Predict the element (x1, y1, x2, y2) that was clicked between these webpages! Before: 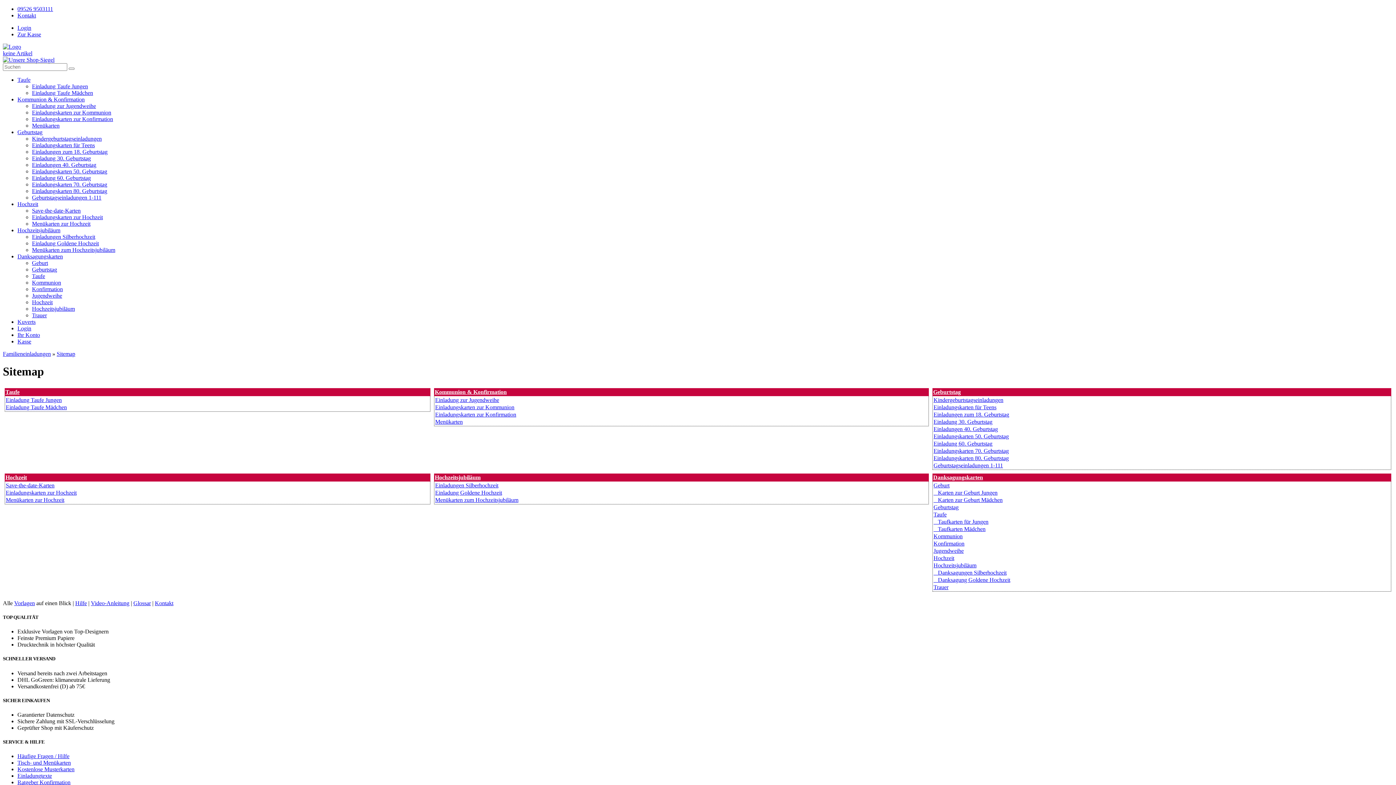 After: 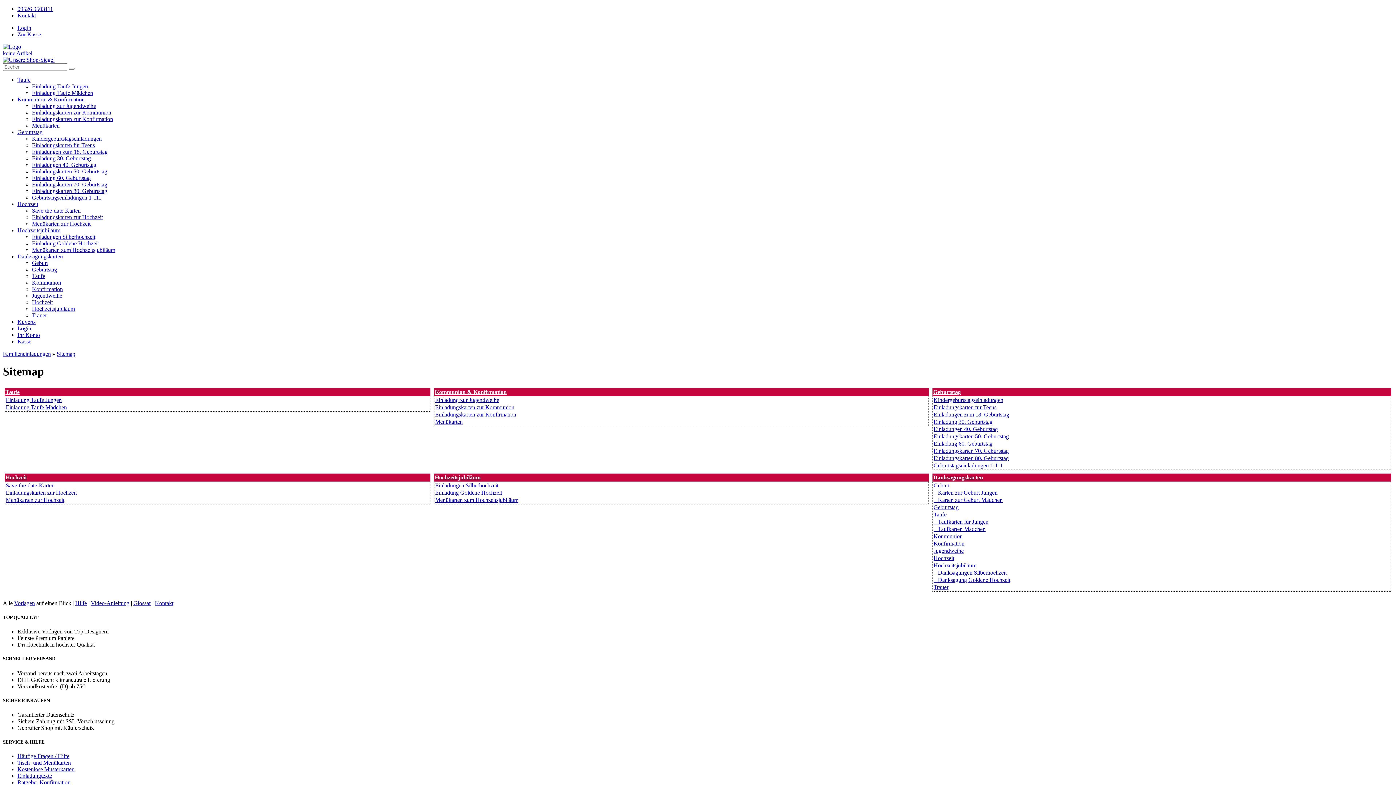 Action: bbox: (32, 214, 102, 220) label: Einladungskarten zur Hochzeit